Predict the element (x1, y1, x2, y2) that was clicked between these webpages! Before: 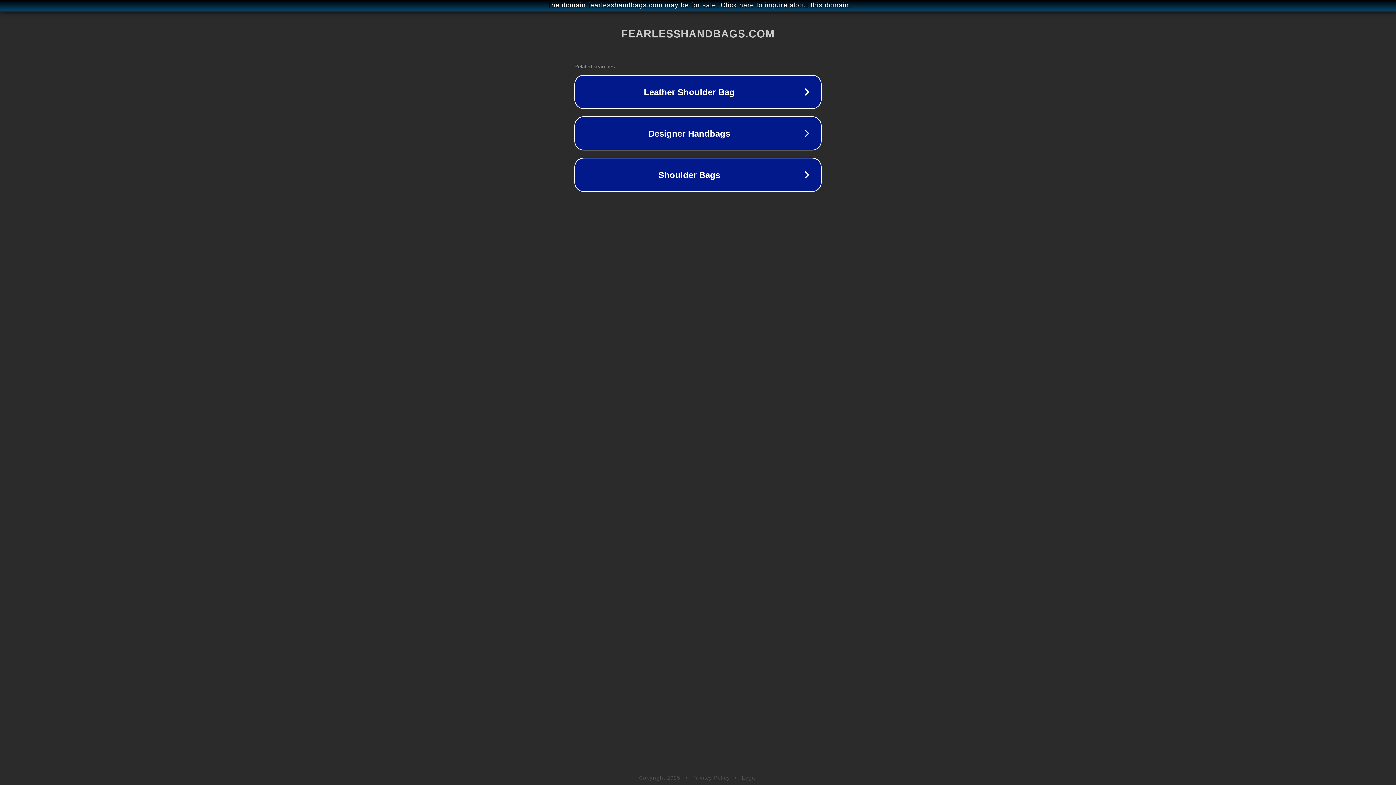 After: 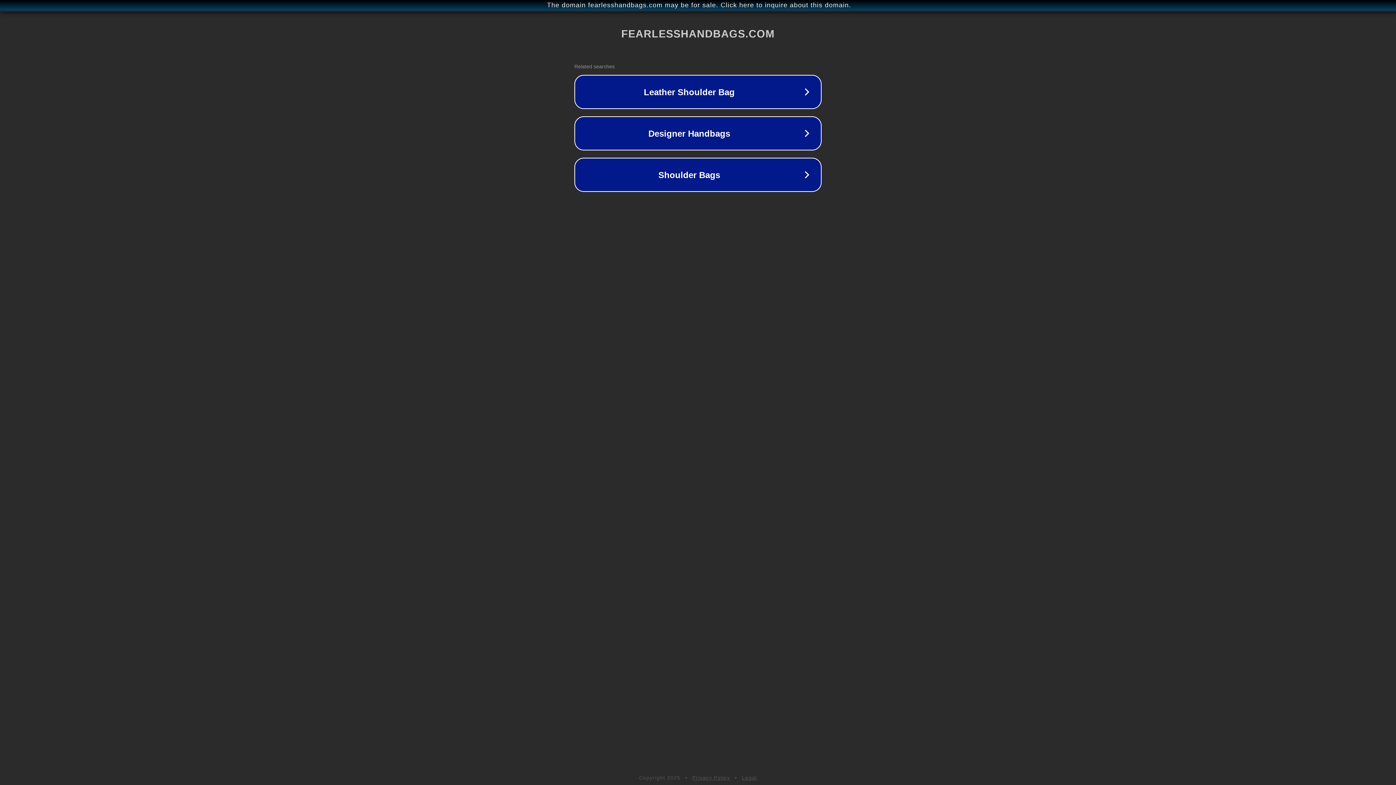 Action: bbox: (742, 775, 757, 781) label: Legal